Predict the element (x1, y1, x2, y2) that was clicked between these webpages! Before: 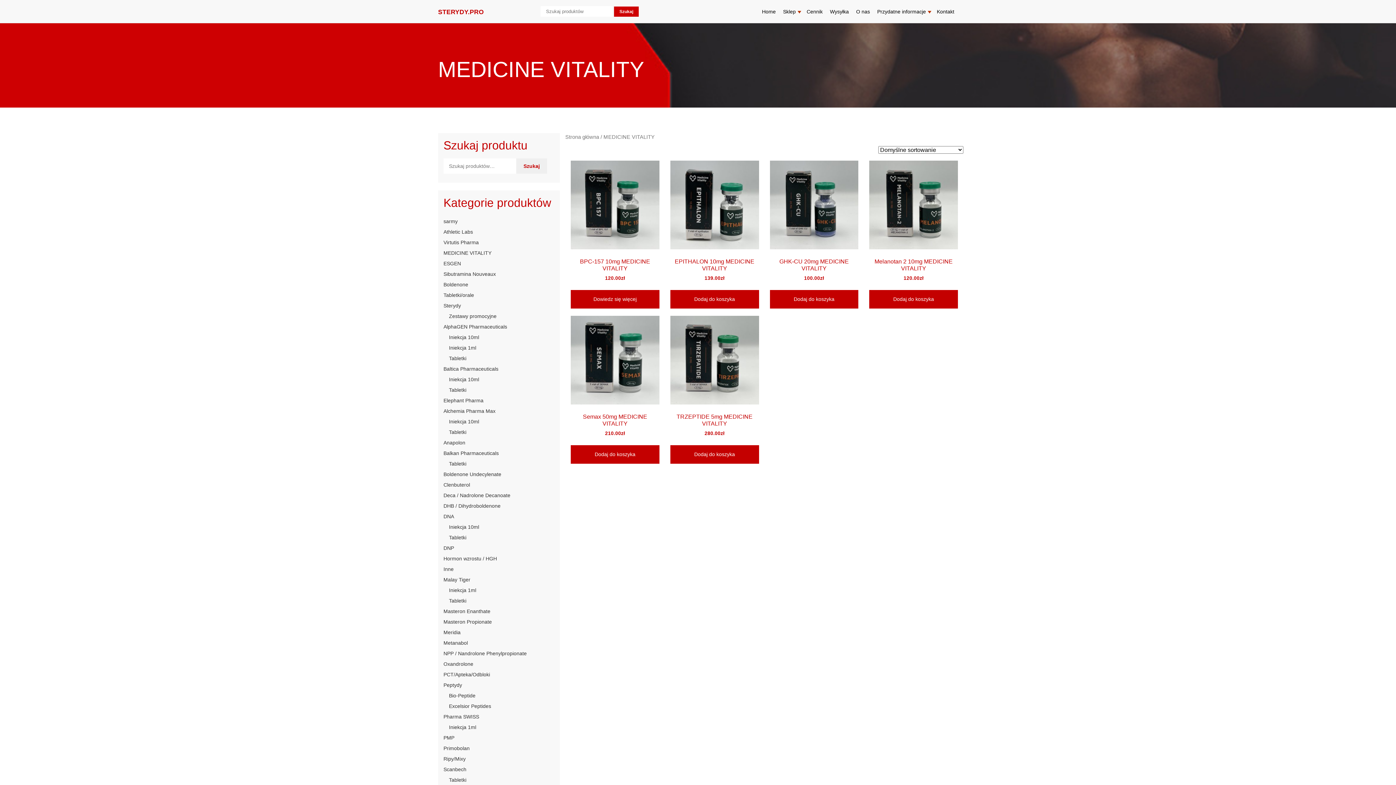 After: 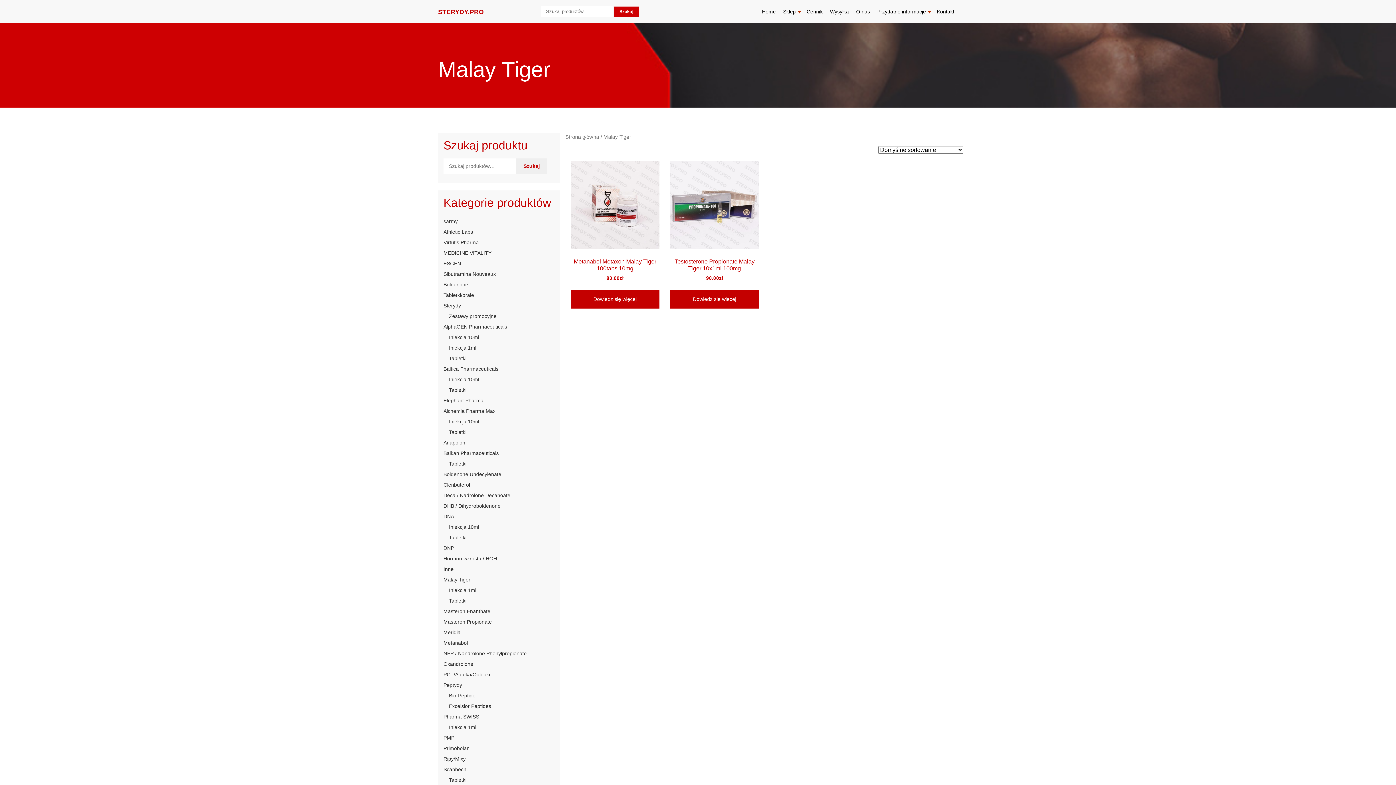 Action: label: Malay Tiger bbox: (443, 574, 554, 585)